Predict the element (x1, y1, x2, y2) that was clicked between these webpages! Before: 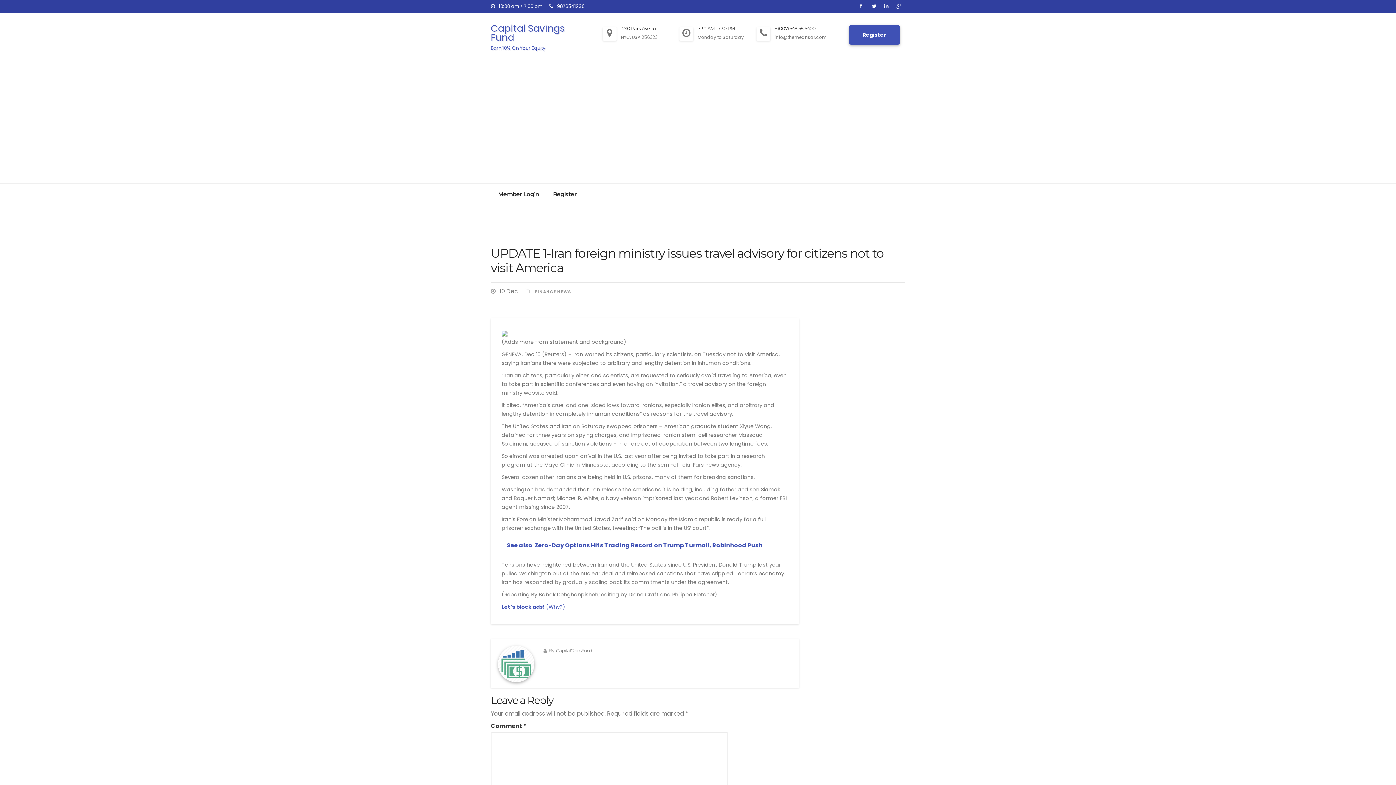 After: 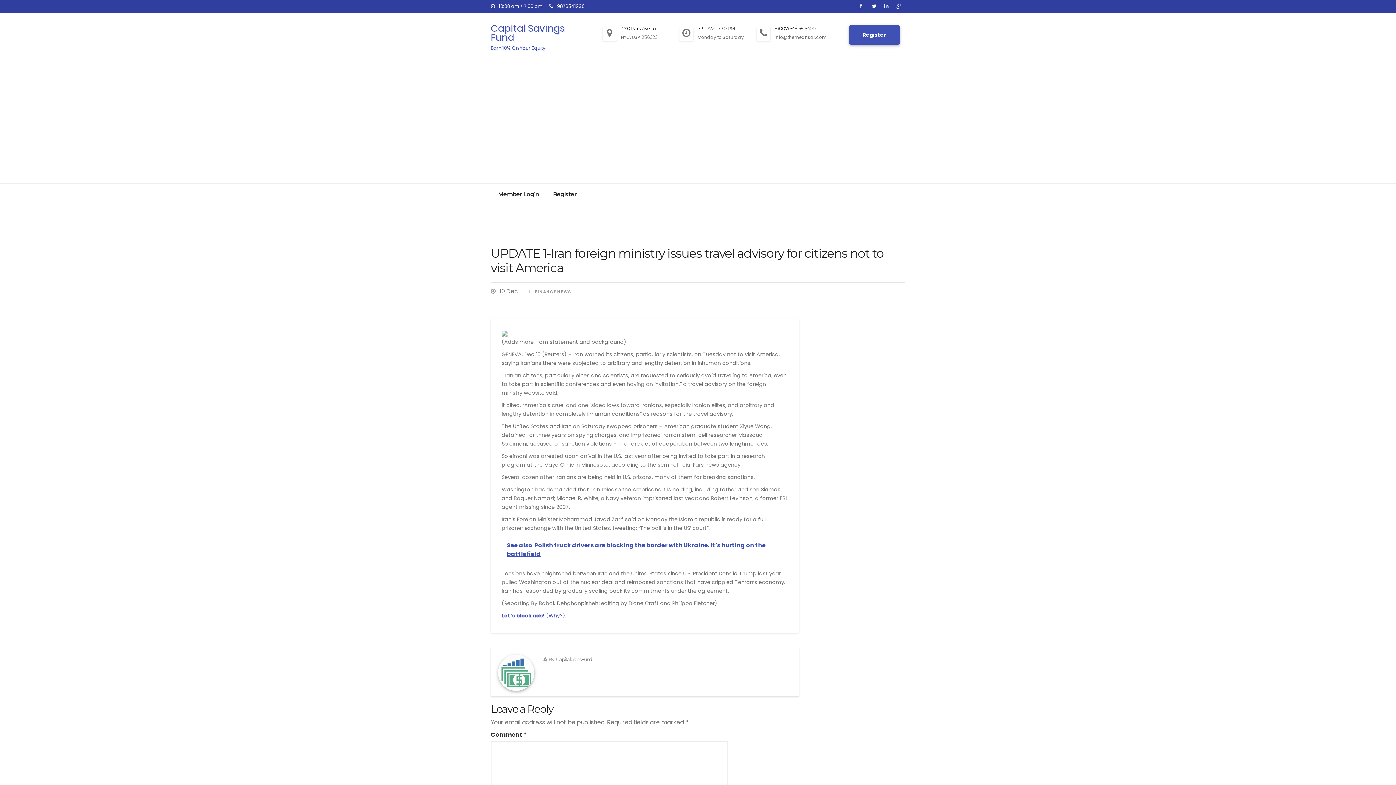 Action: bbox: (872, 2, 880, 9)